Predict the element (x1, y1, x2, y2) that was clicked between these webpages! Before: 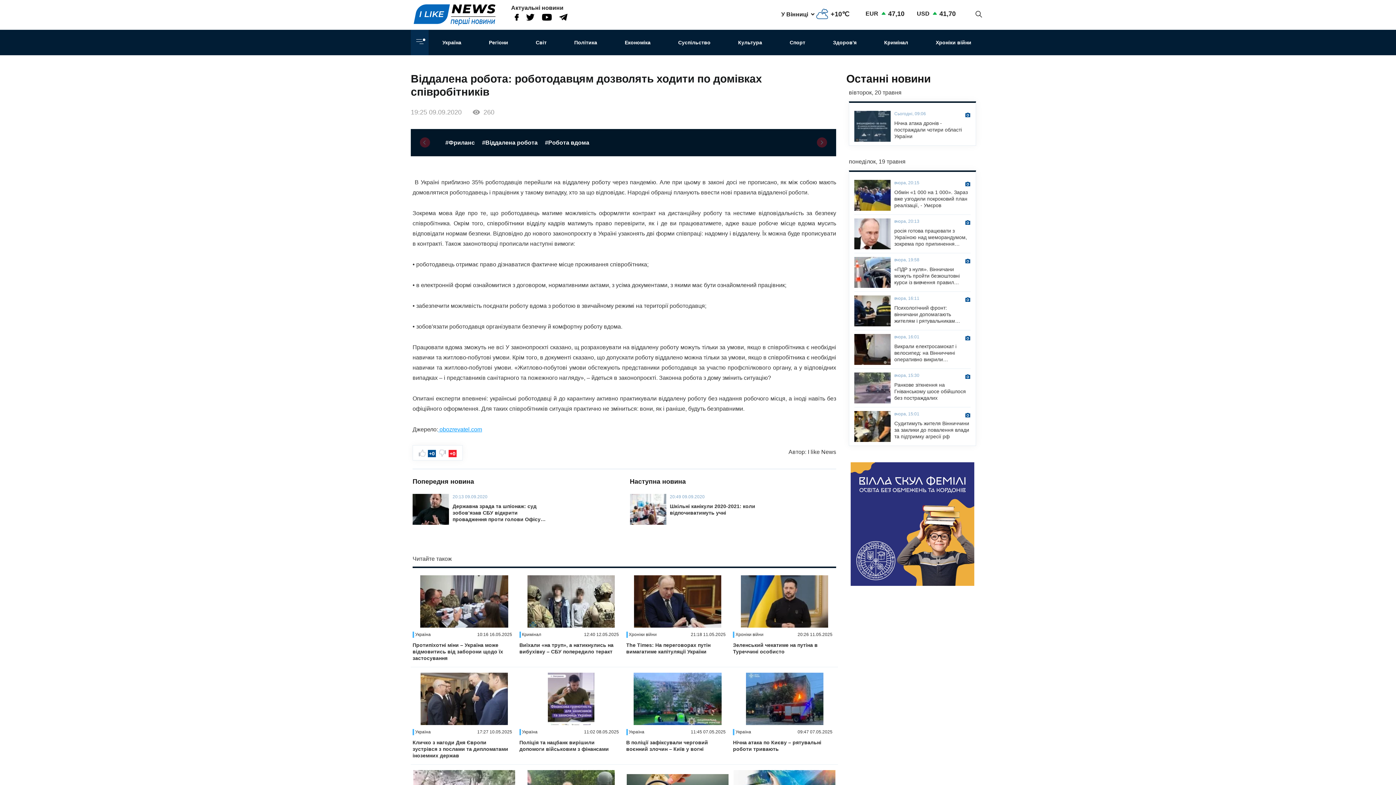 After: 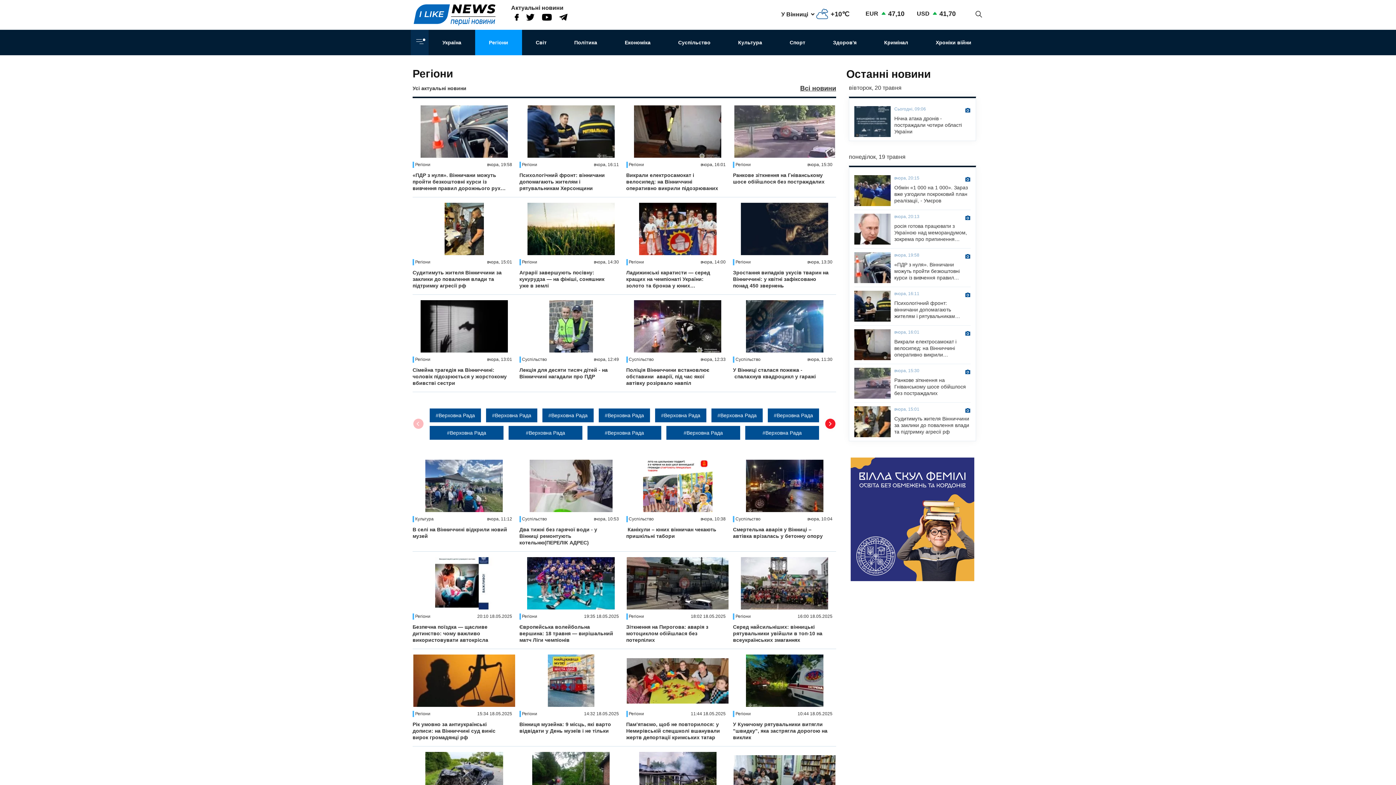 Action: bbox: (475, 29, 522, 55) label: Регіони